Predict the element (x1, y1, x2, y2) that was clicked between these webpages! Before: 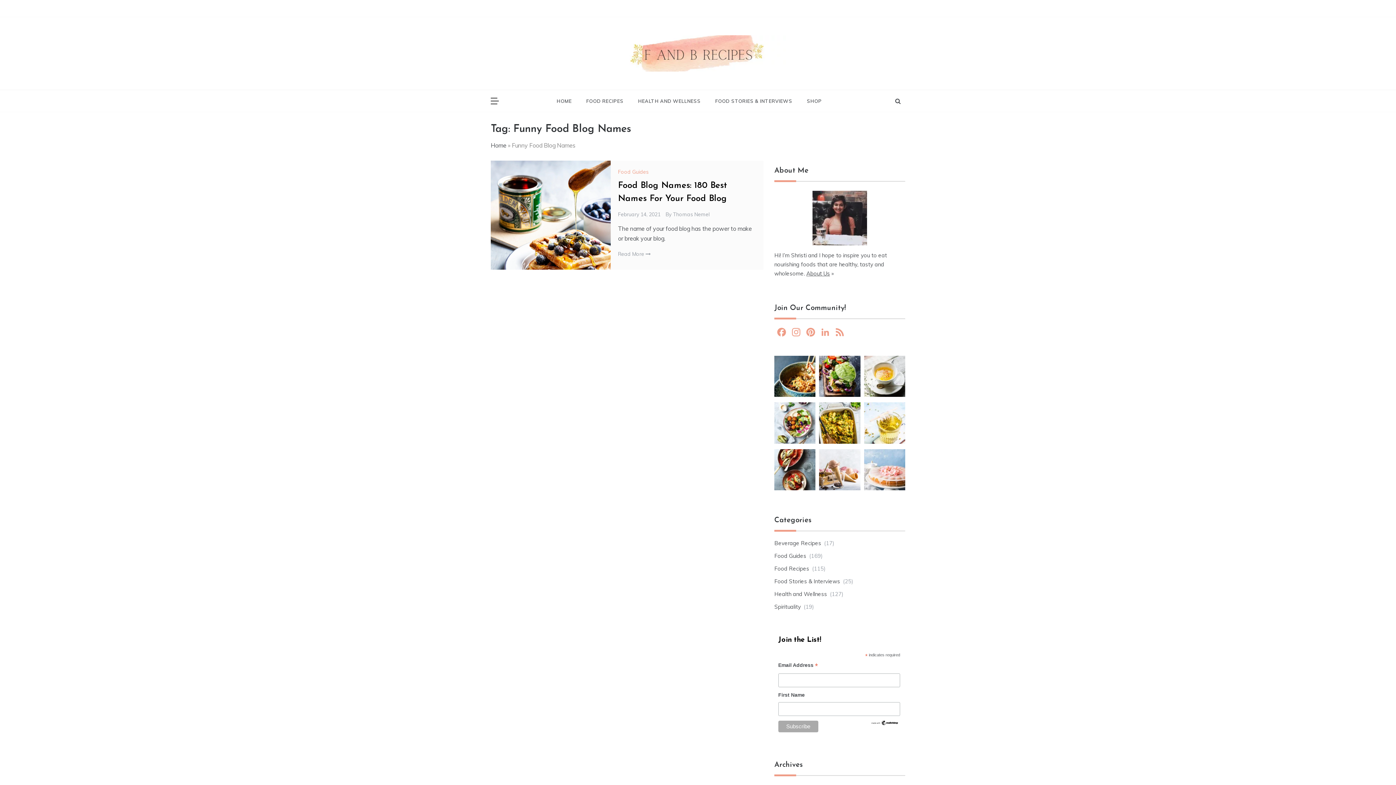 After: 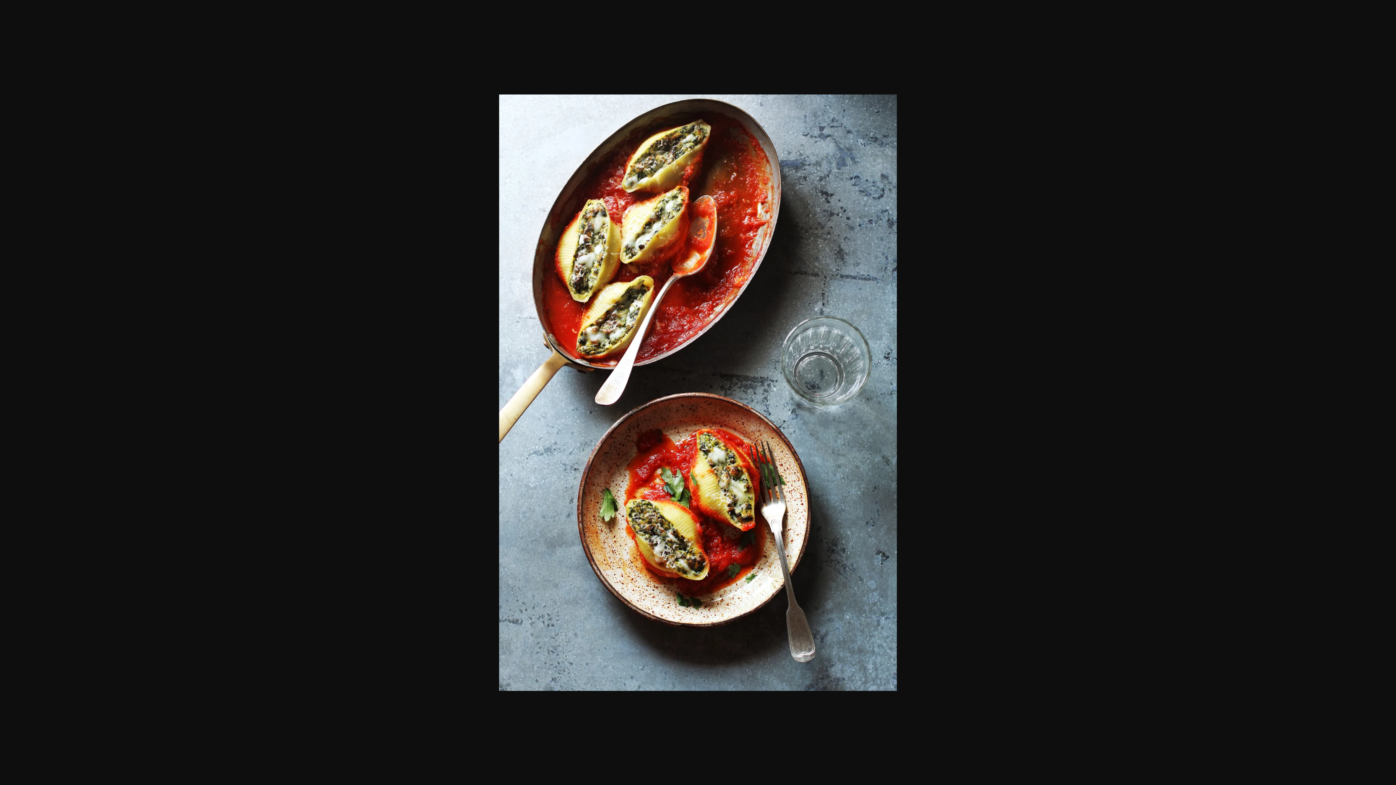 Action: bbox: (774, 449, 815, 490)